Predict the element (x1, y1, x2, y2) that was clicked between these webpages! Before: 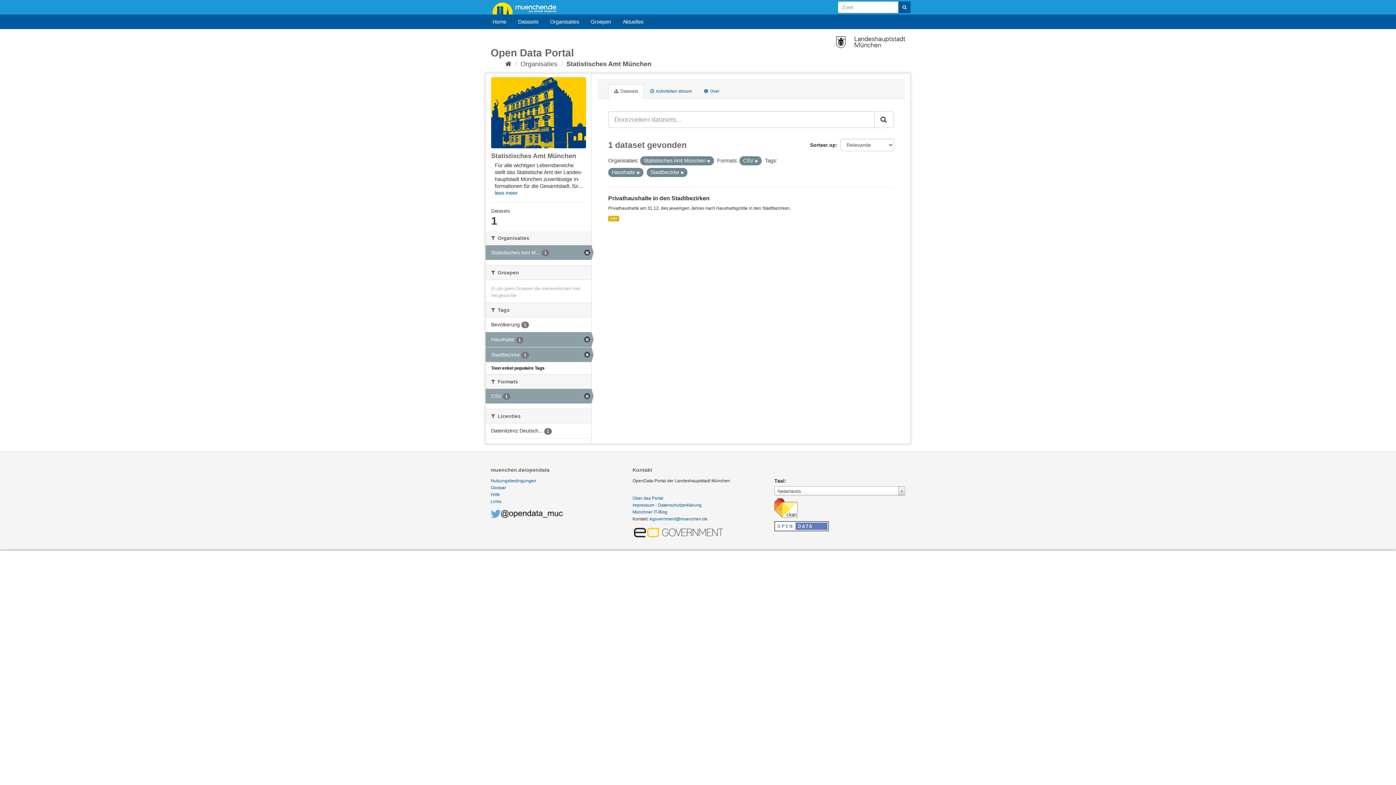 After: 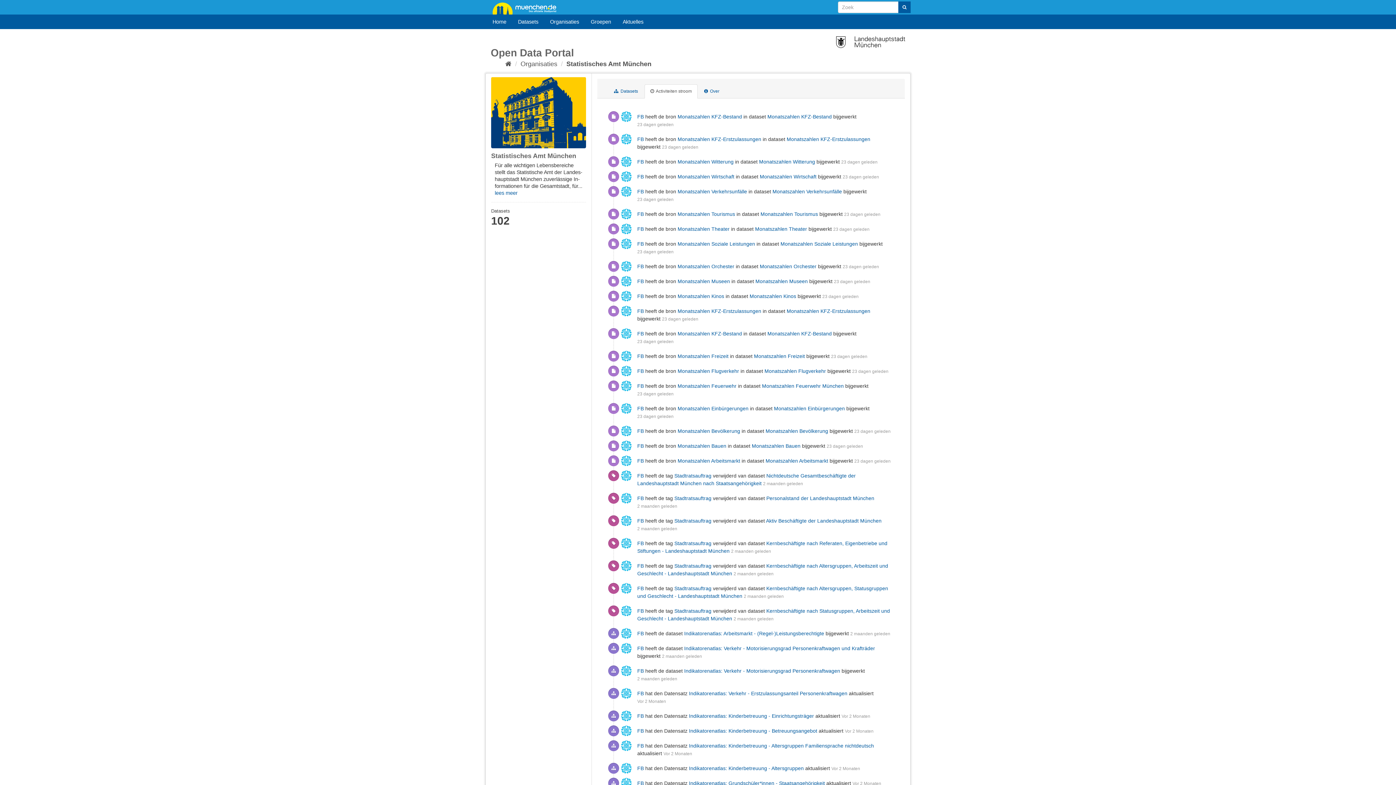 Action: bbox: (644, 84, 697, 98) label:  Activiteiten stroom